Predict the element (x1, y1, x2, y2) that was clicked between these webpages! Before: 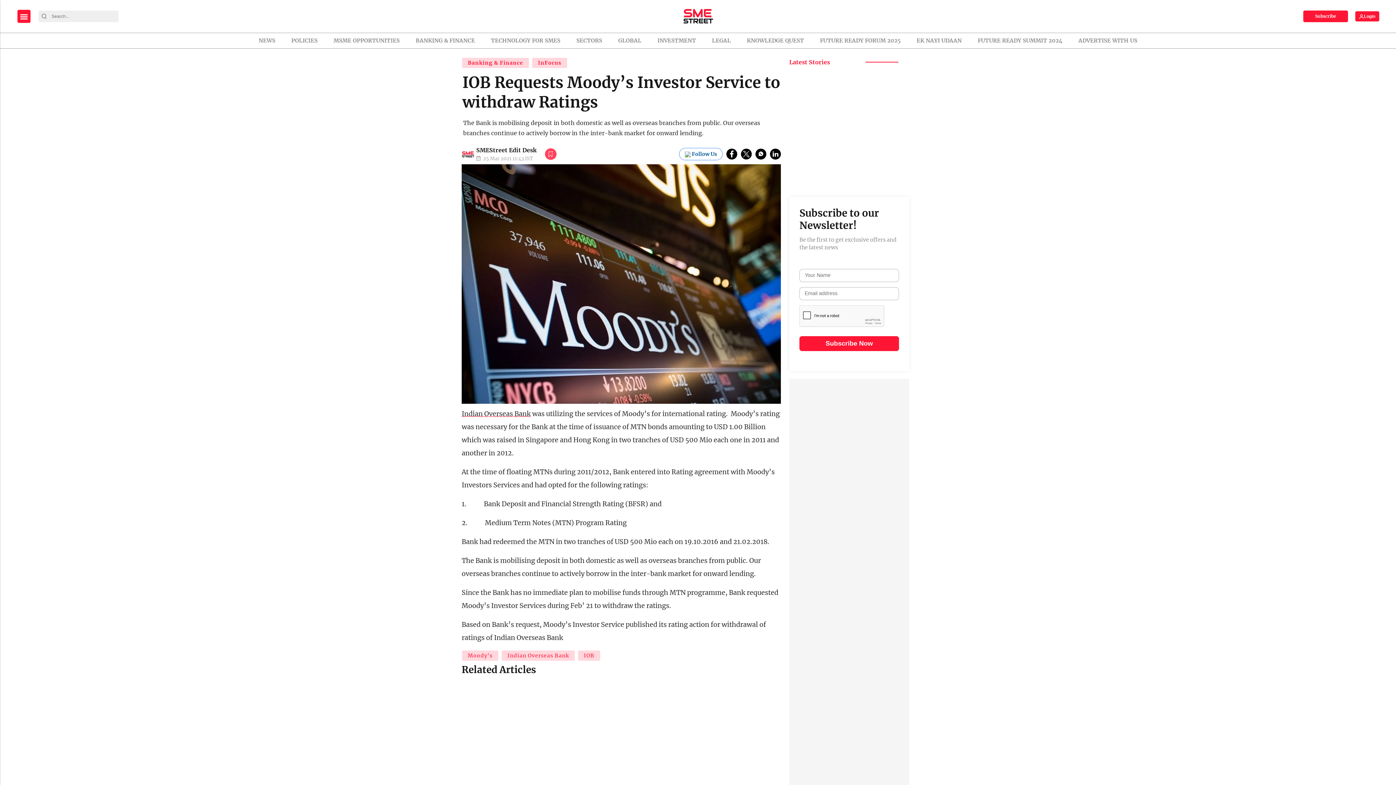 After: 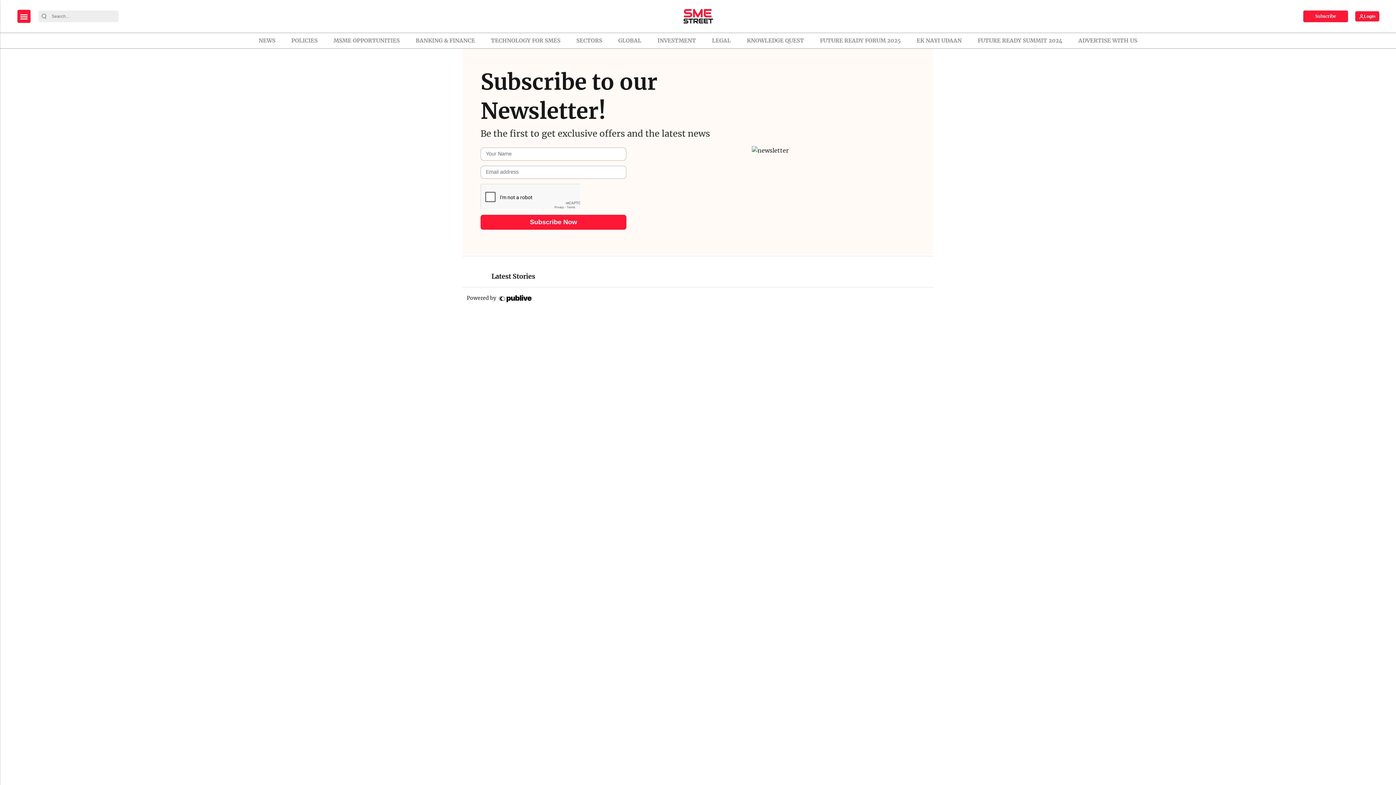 Action: label: Subscribe-form bbox: (1303, 10, 1348, 22)